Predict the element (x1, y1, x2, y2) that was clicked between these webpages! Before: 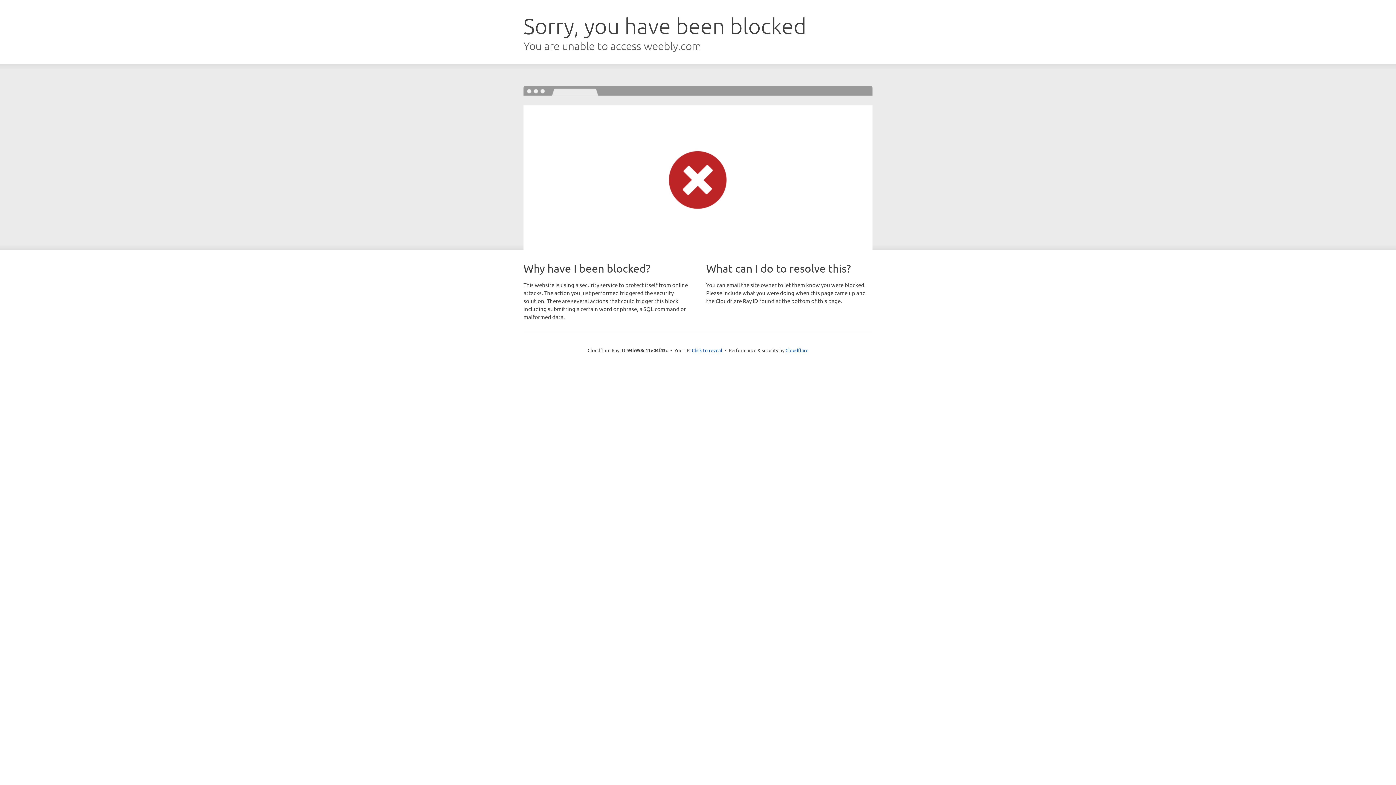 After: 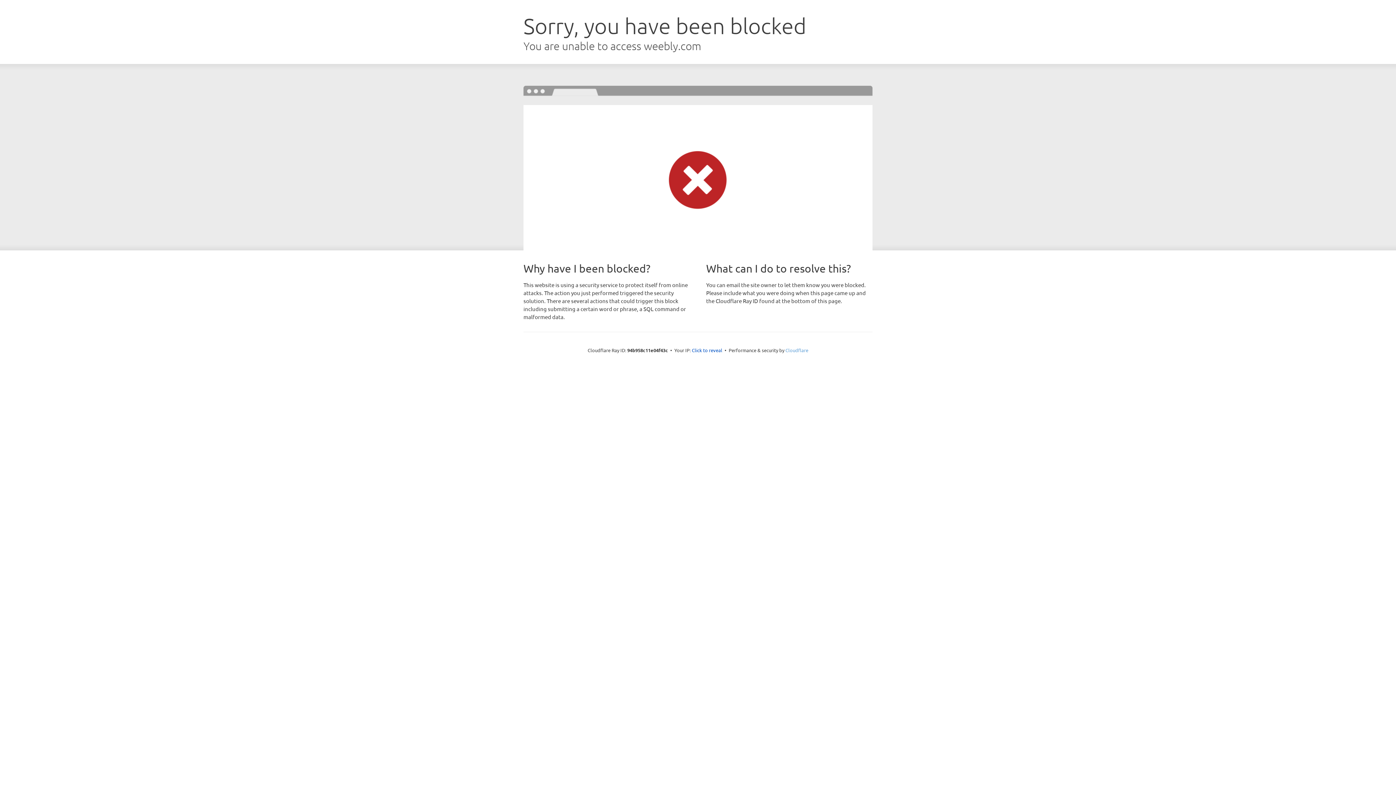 Action: label: Cloudflare bbox: (785, 347, 808, 353)